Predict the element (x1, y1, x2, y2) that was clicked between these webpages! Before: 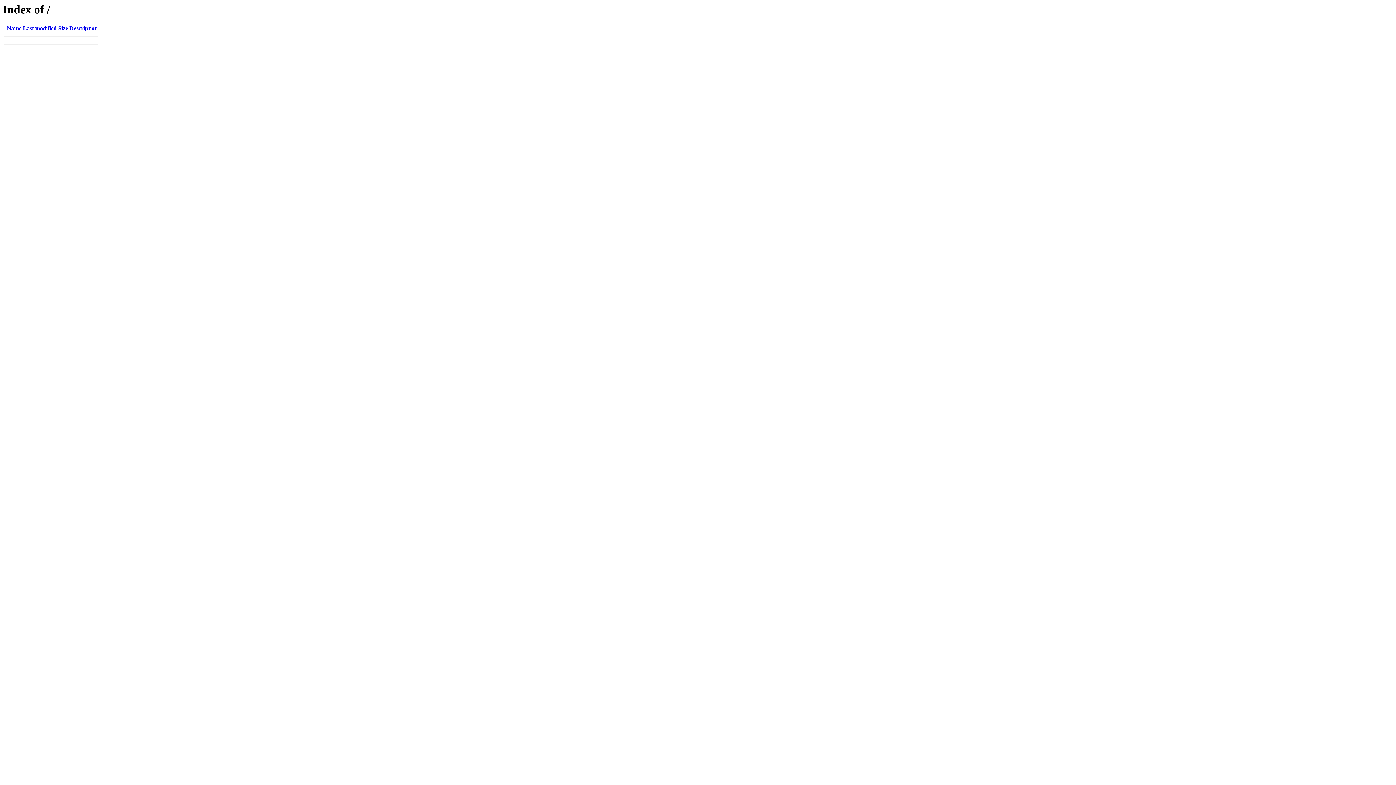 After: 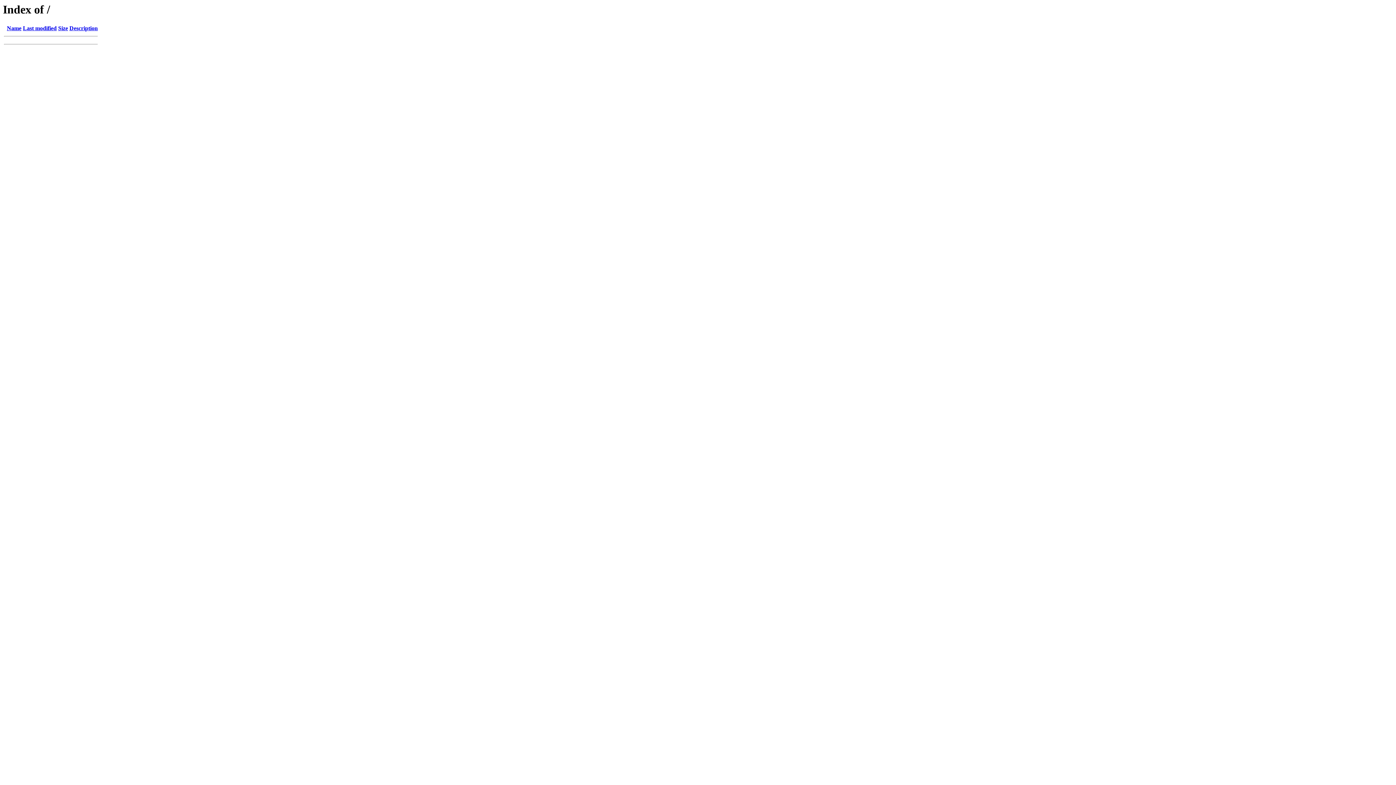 Action: label: Name bbox: (6, 25, 21, 31)